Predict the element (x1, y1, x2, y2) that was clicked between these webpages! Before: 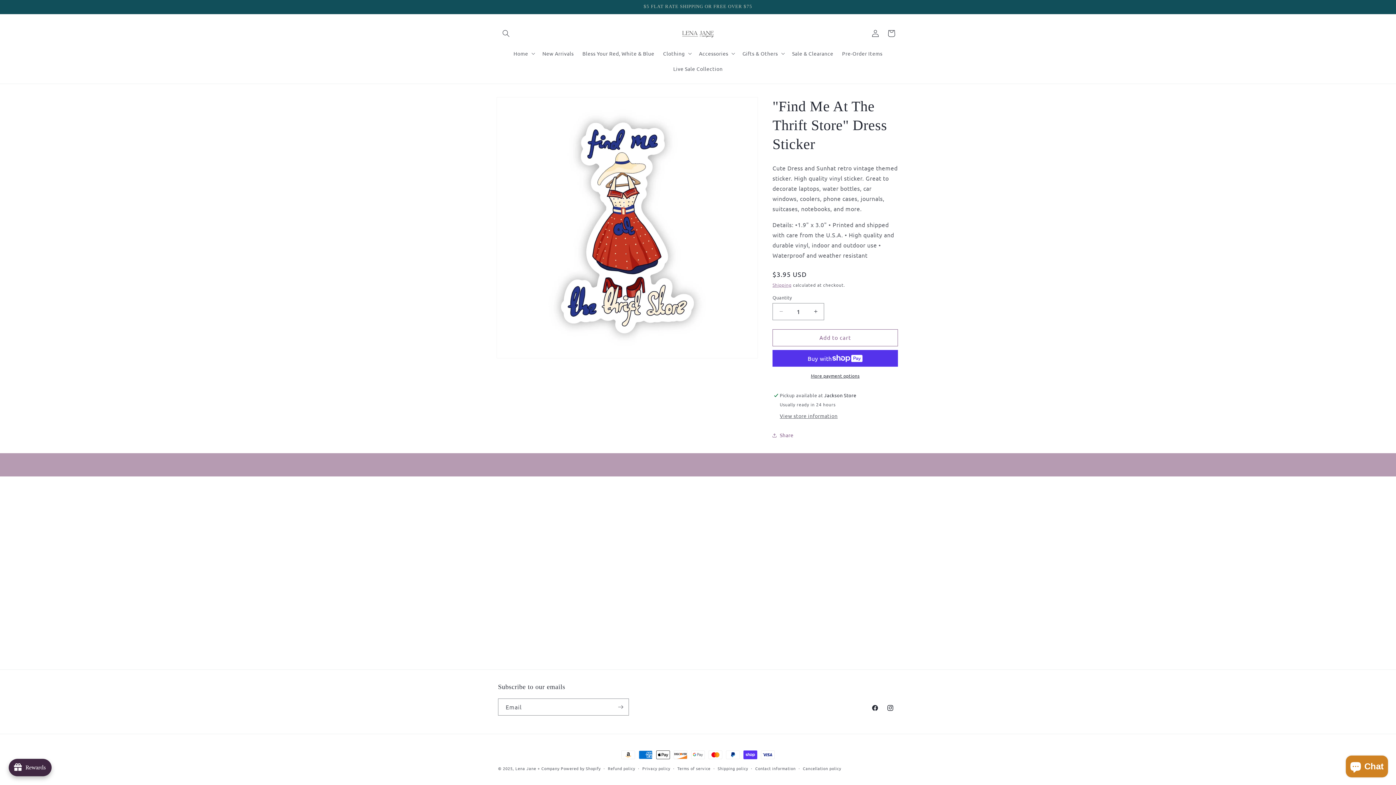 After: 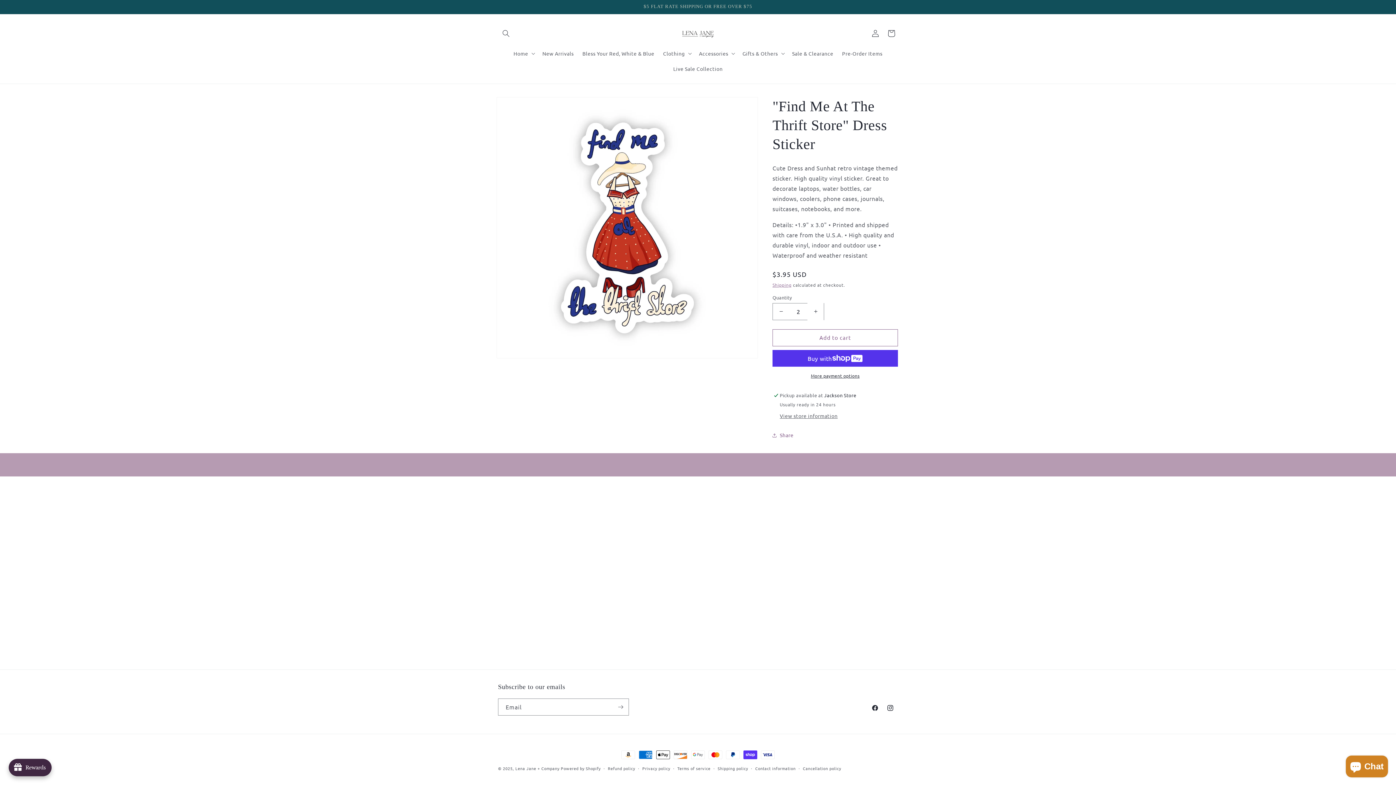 Action: label: Increase quantity for &quot;Find Me At The Thrift Store&quot; Dress Sticker bbox: (807, 303, 824, 320)